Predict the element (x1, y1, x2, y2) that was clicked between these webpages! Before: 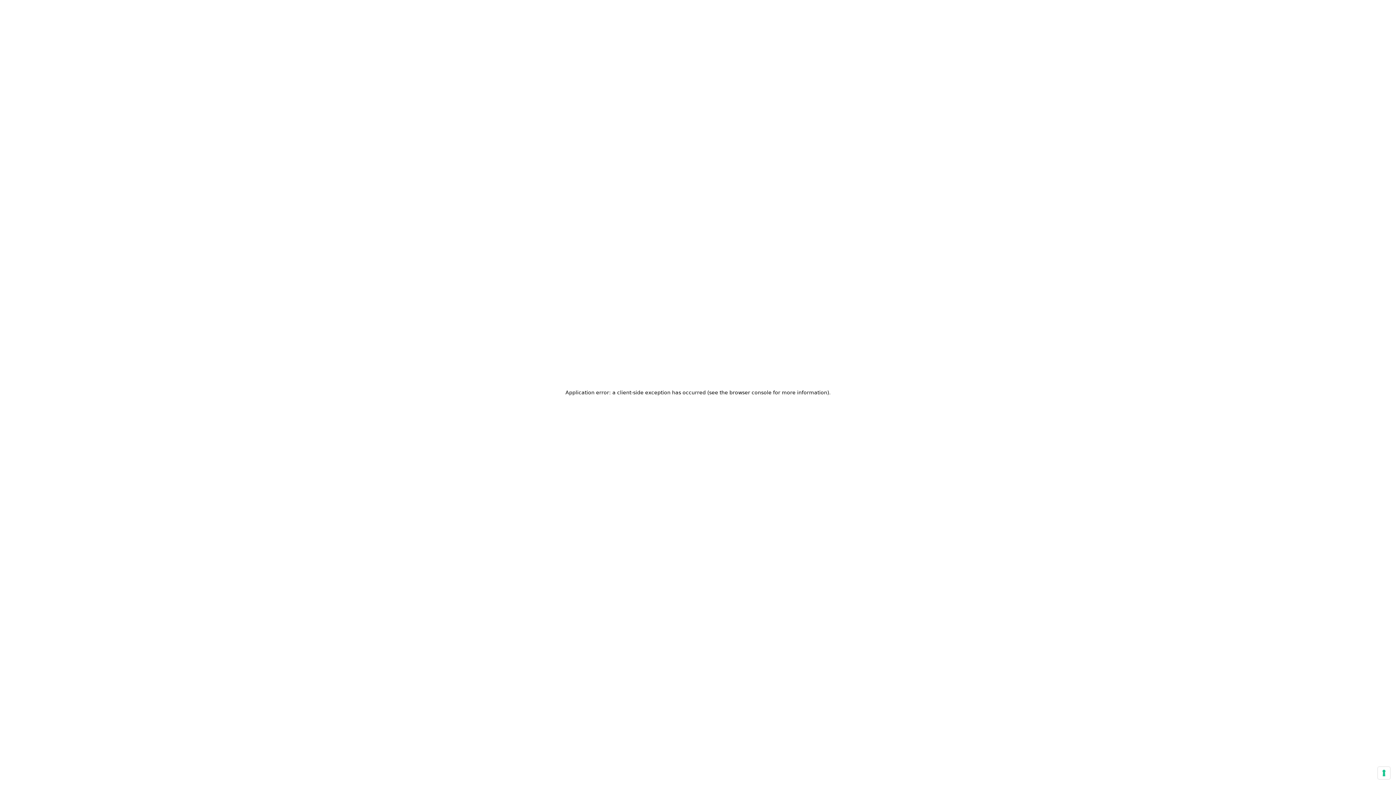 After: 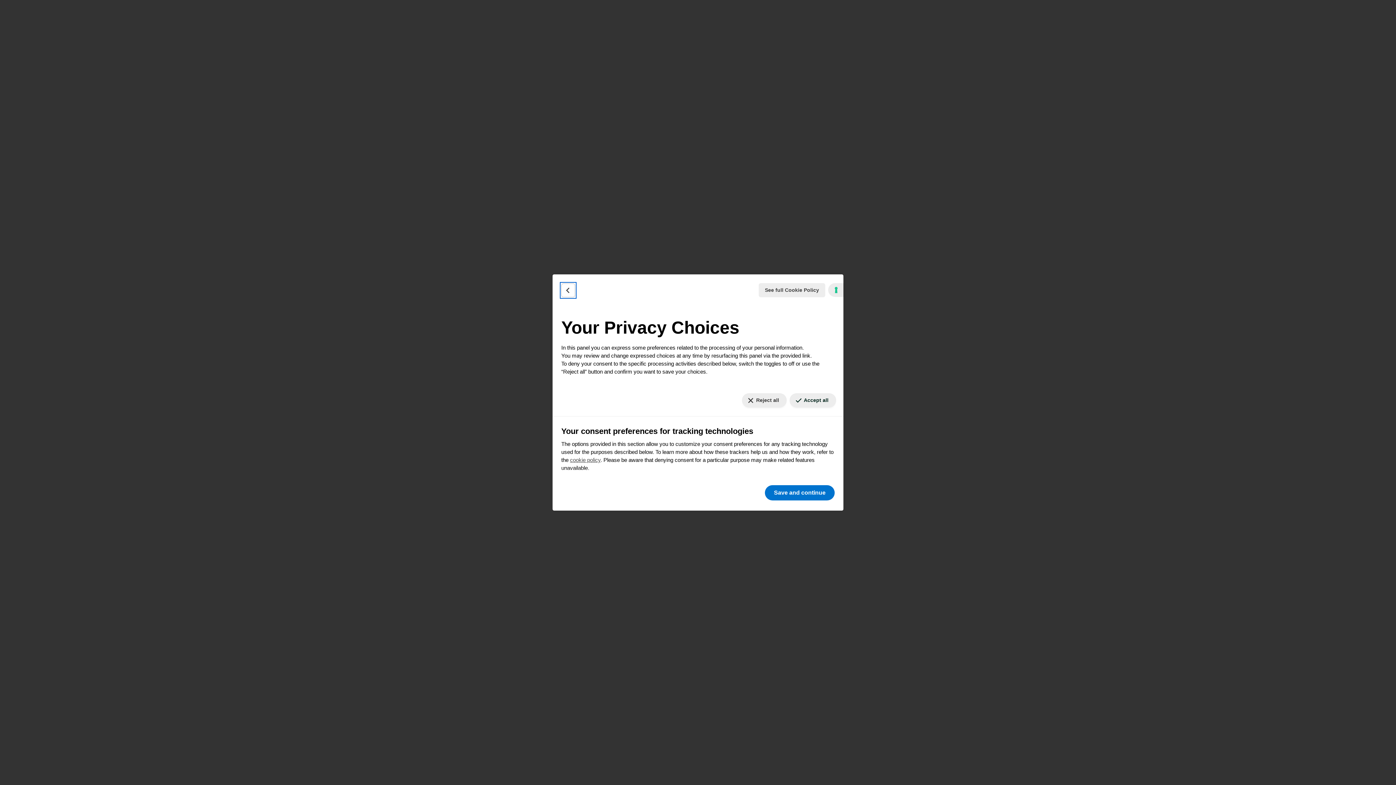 Action: bbox: (1378, 767, 1390, 779) label: Your consent preferences for tracking technologies